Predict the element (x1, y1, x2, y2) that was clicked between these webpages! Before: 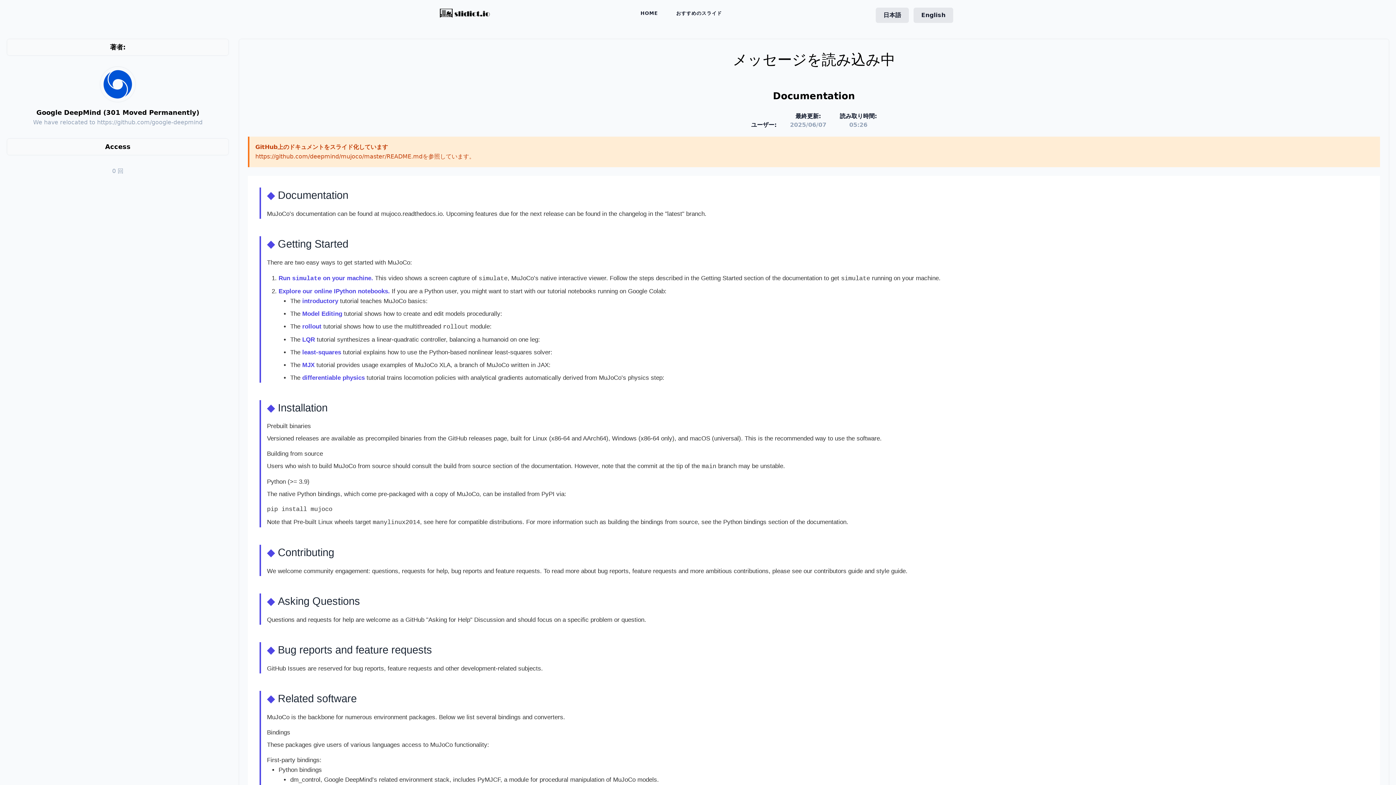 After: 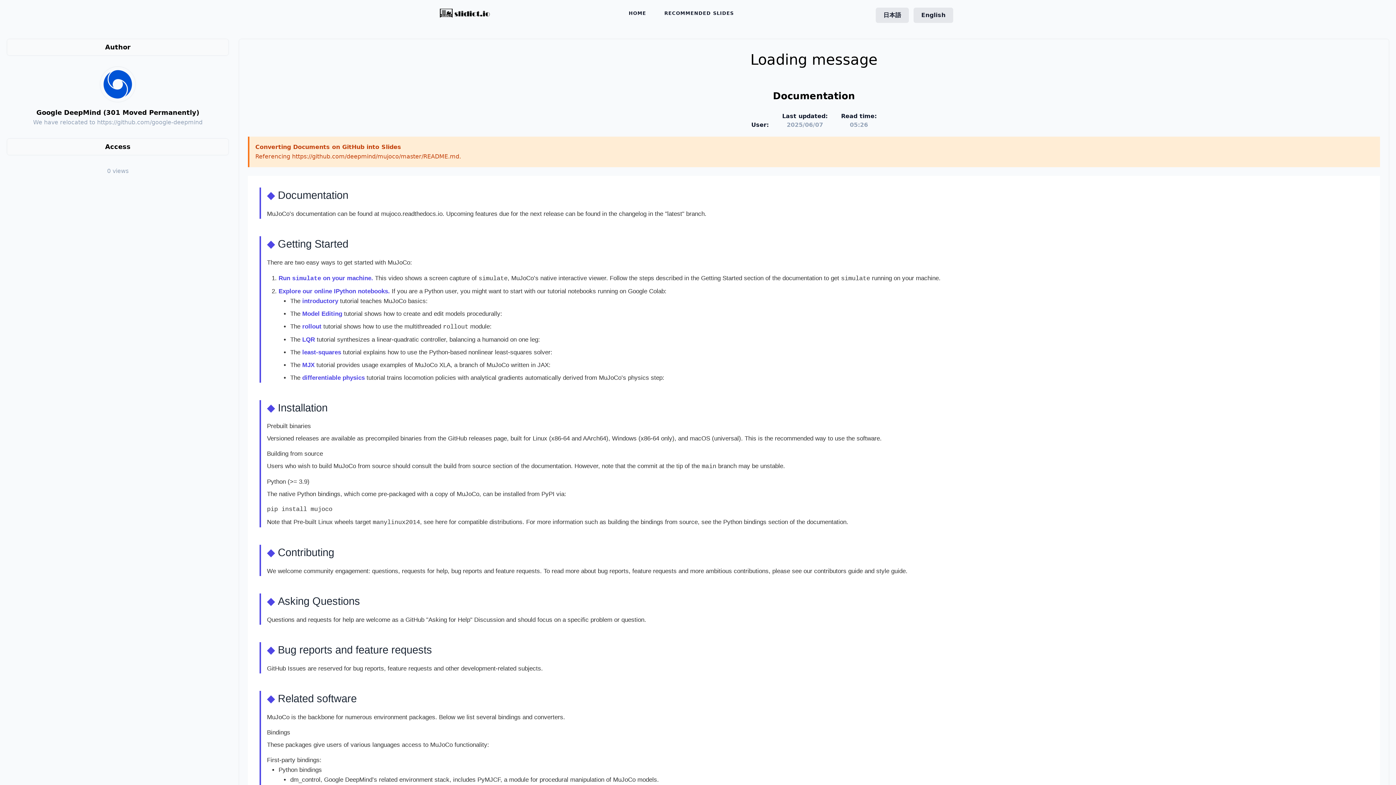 Action: bbox: (913, 7, 953, 22) label: English